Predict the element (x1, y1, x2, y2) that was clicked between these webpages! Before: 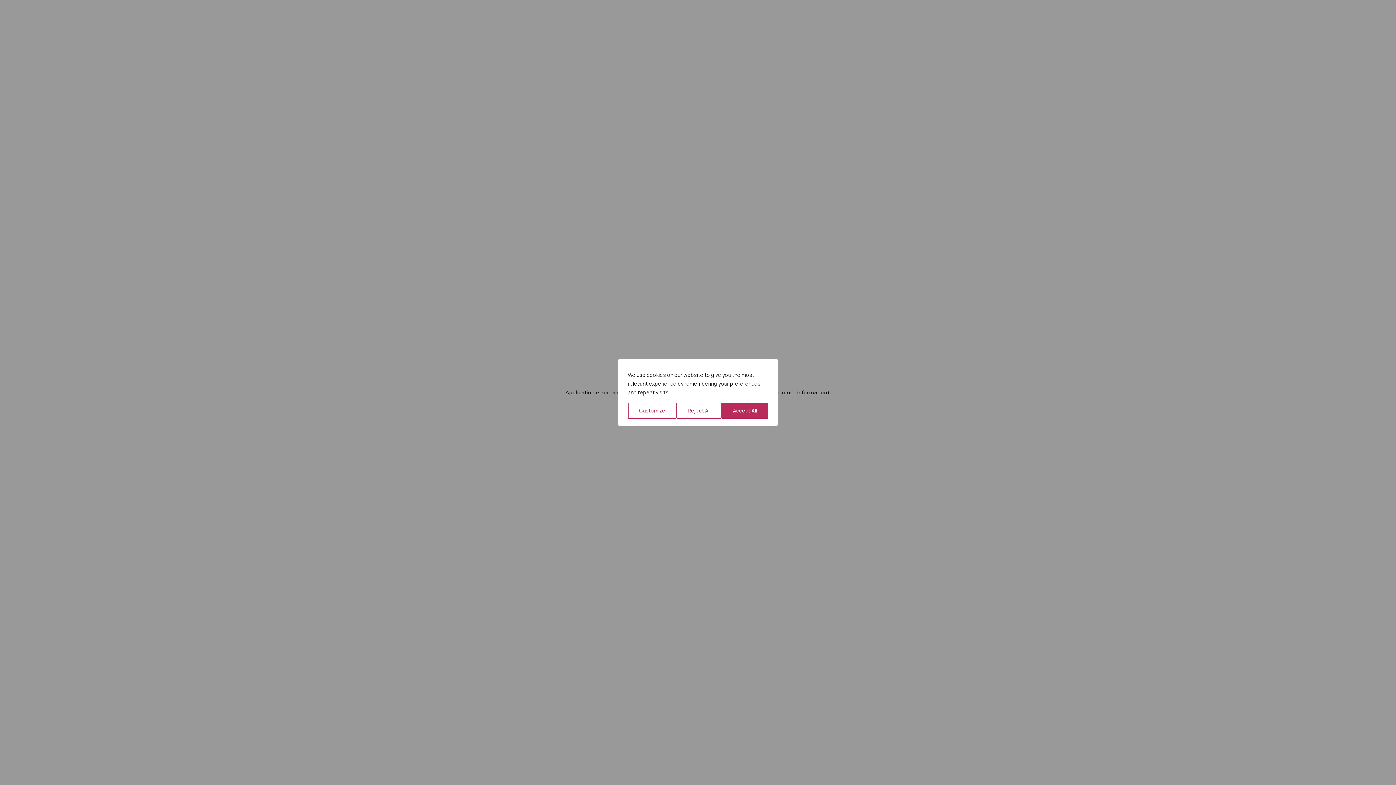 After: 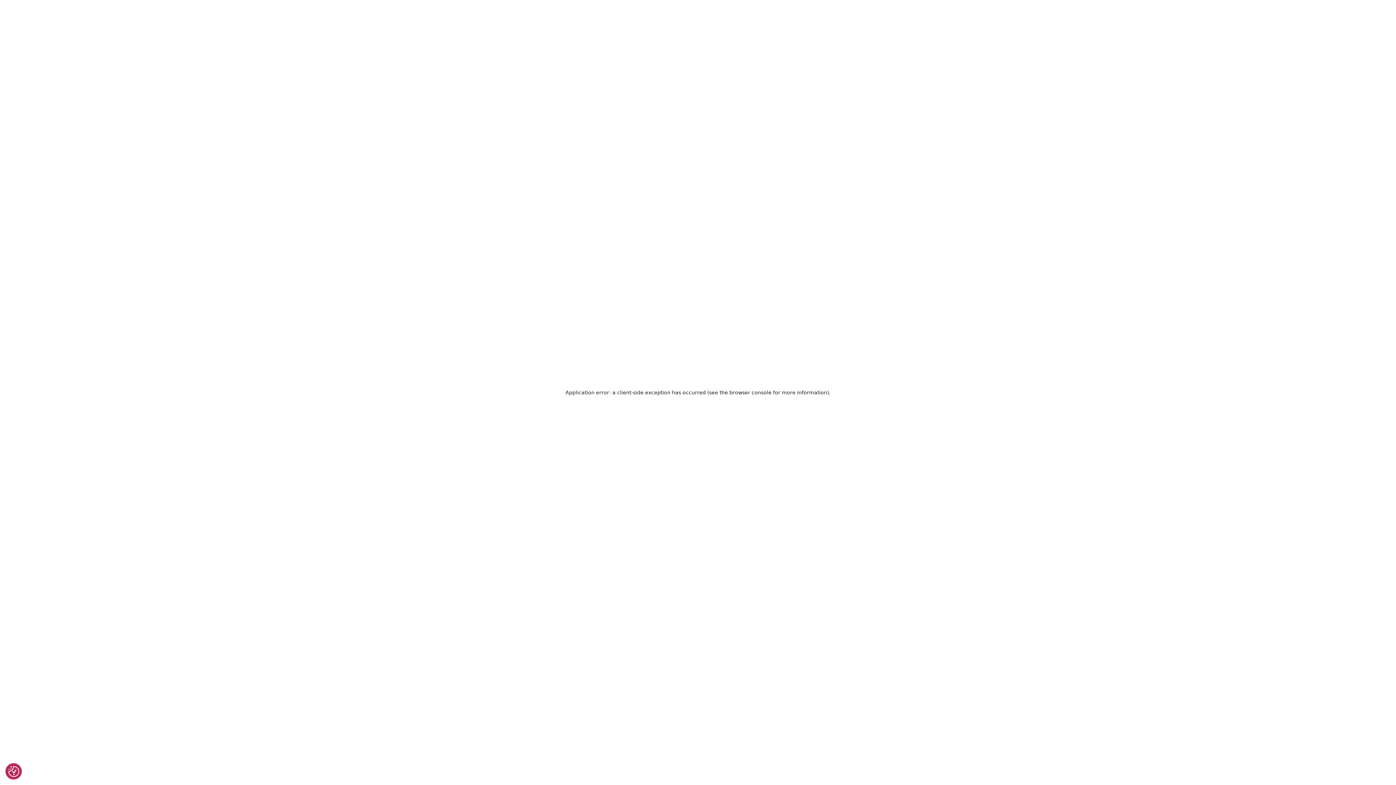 Action: bbox: (721, 402, 768, 418) label: Accept All